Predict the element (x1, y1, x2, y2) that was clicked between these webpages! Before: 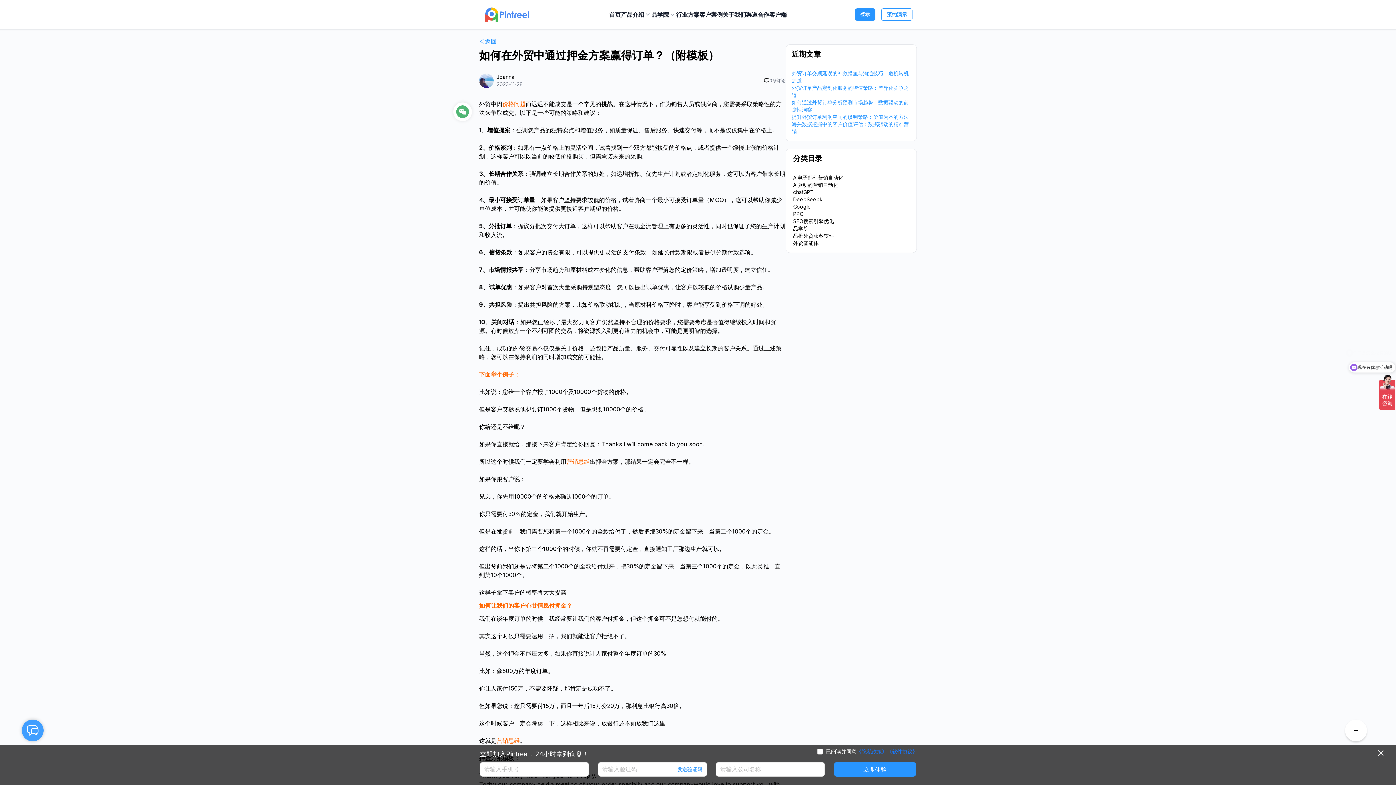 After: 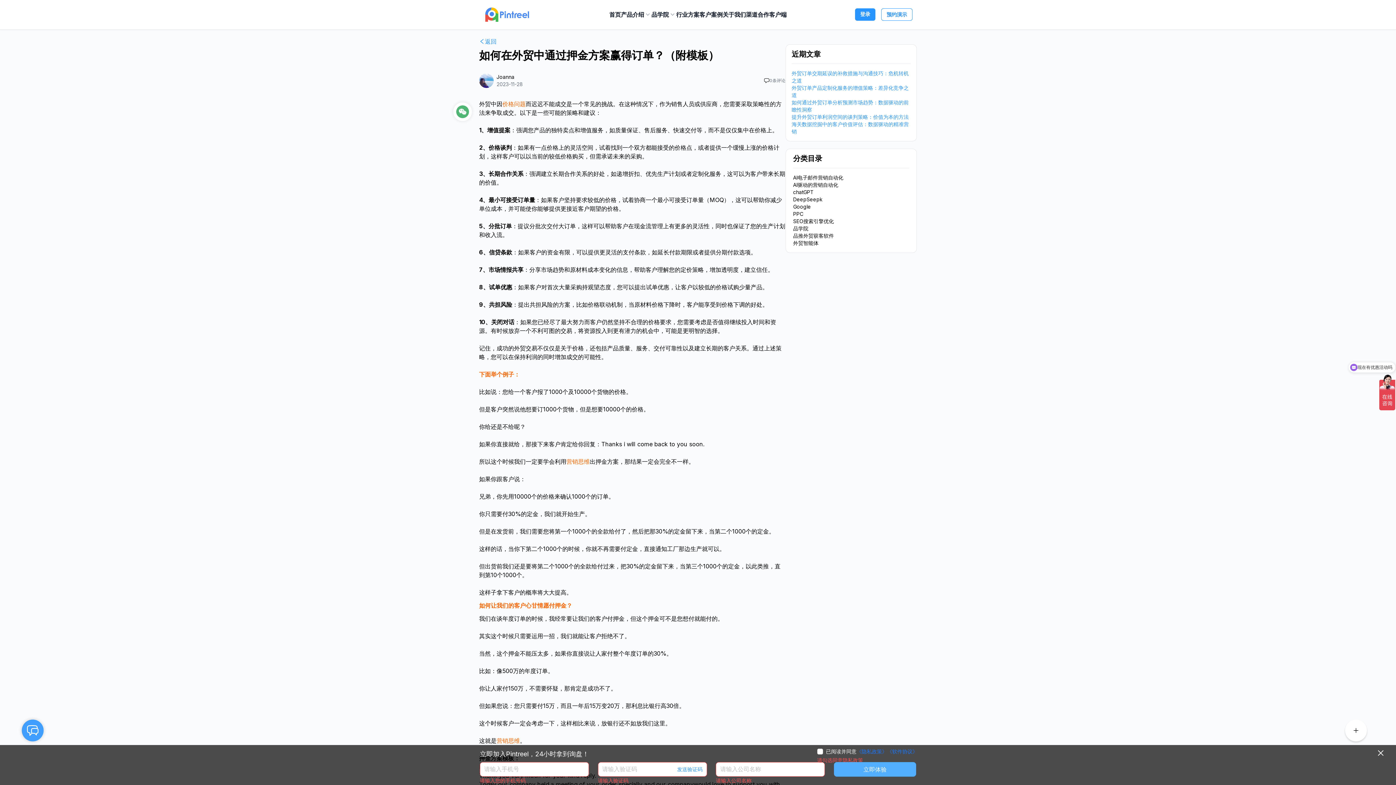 Action: label: 立即体验 bbox: (834, 762, 916, 777)